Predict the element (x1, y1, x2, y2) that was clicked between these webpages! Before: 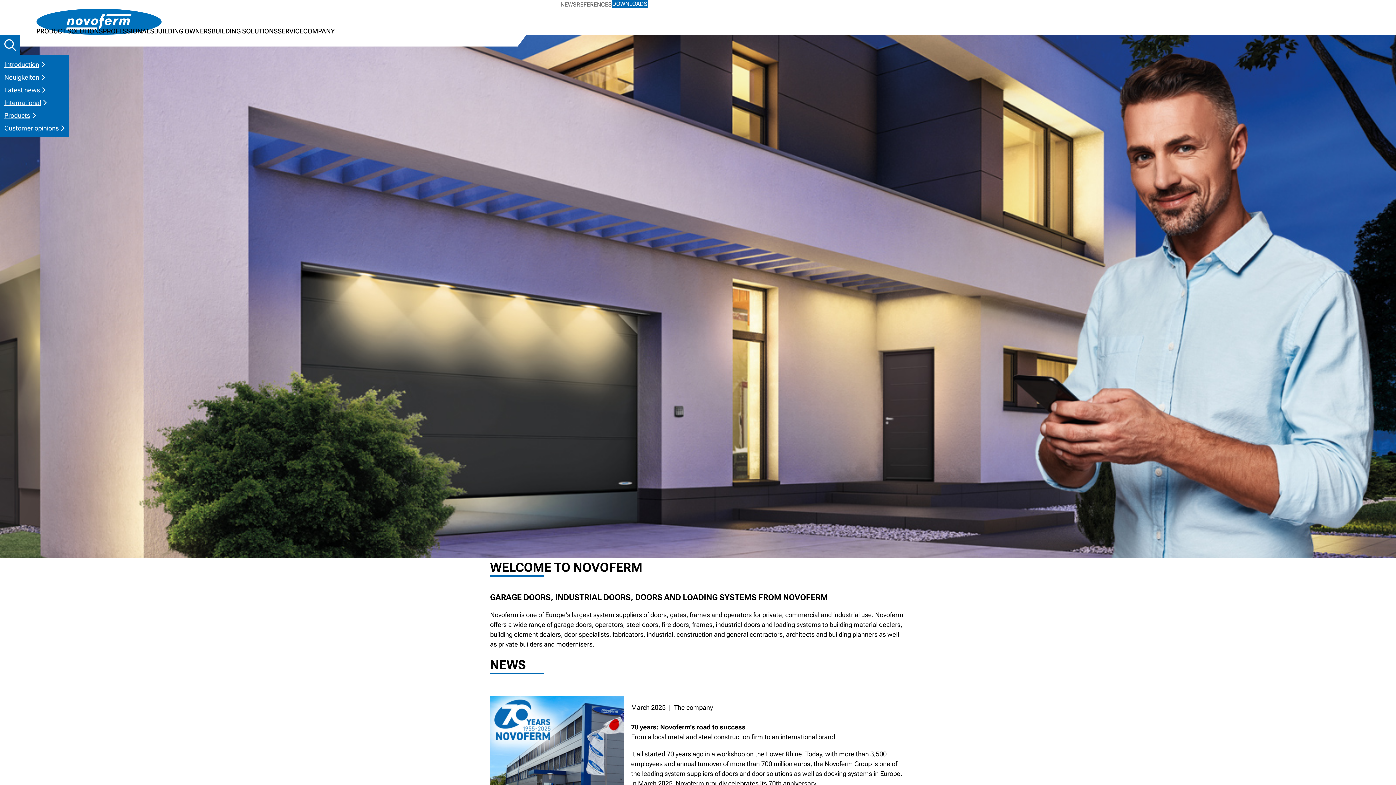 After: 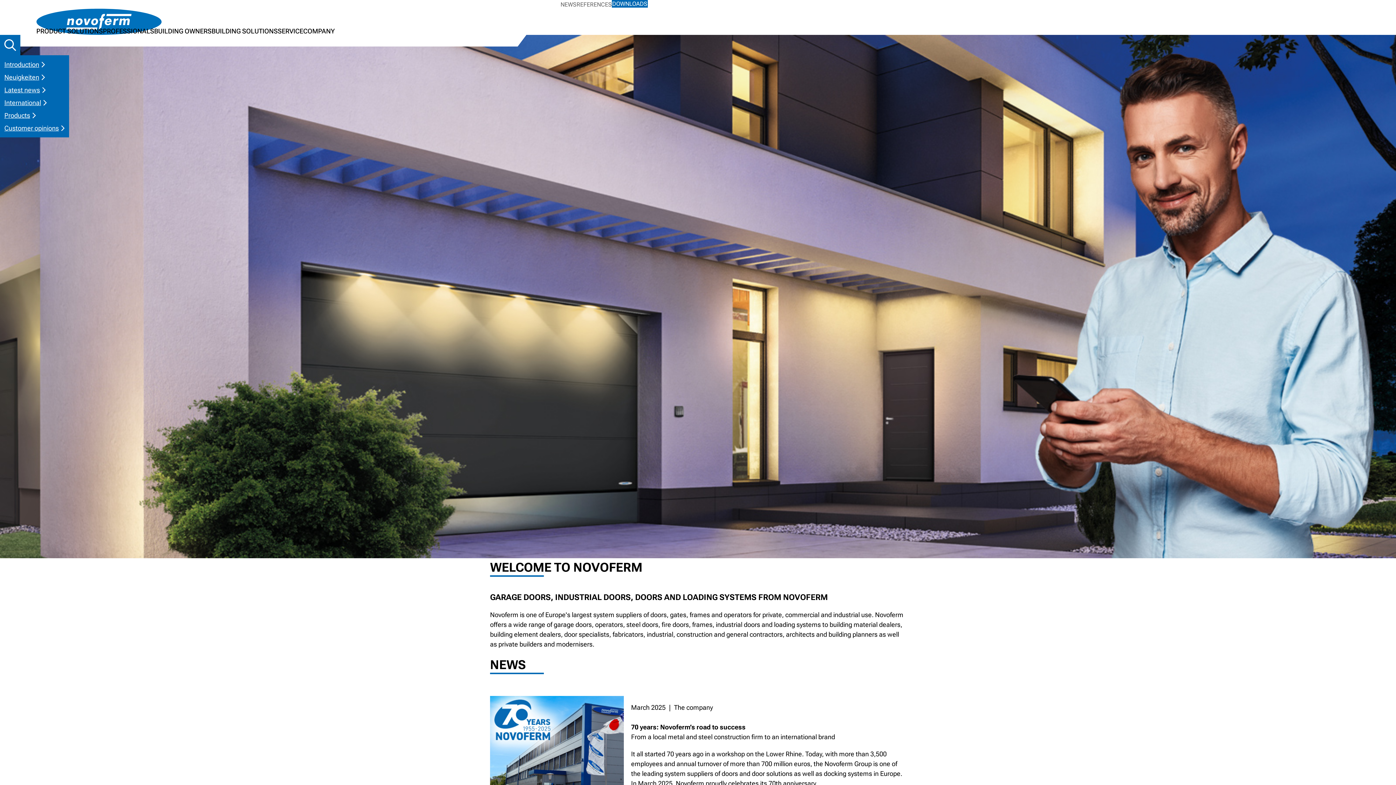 Action: bbox: (36, 8, 553, 34)